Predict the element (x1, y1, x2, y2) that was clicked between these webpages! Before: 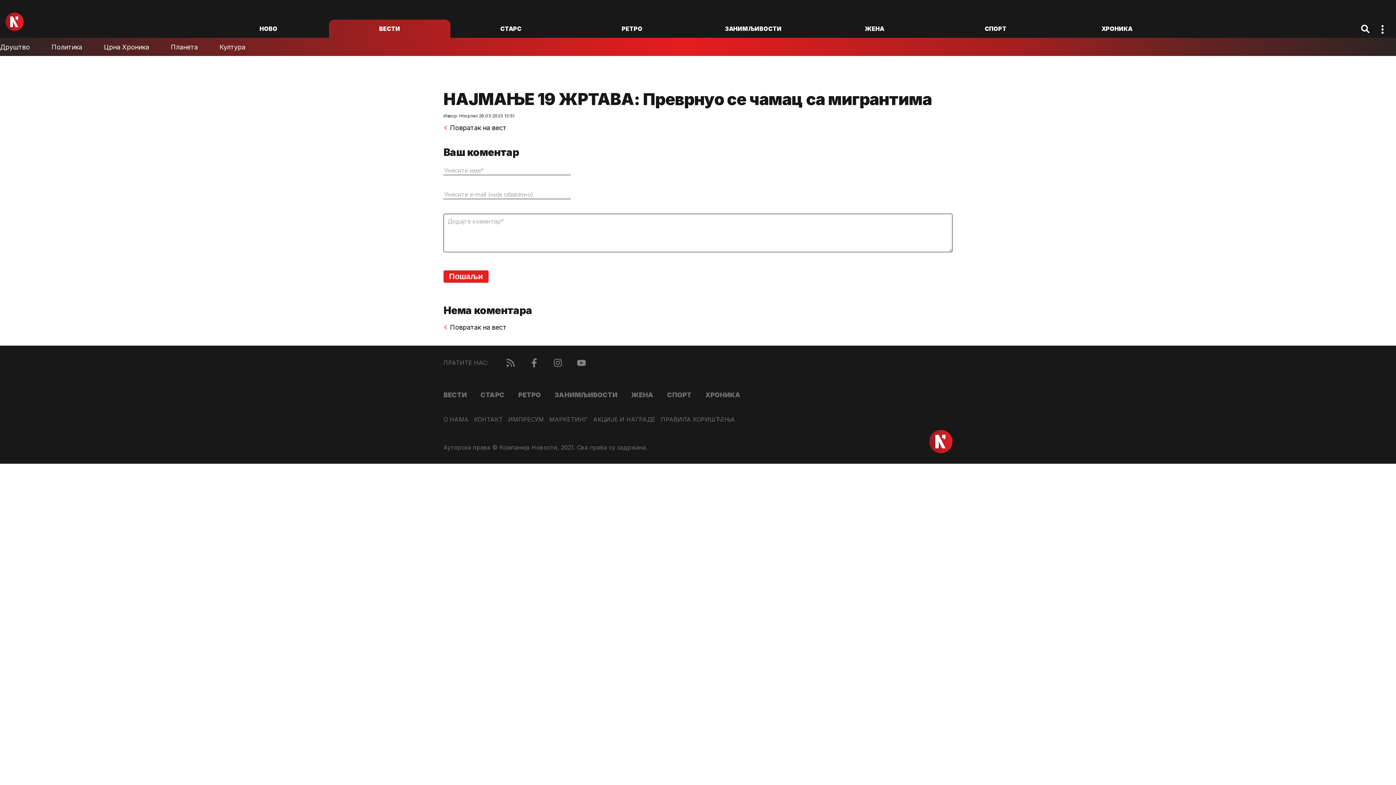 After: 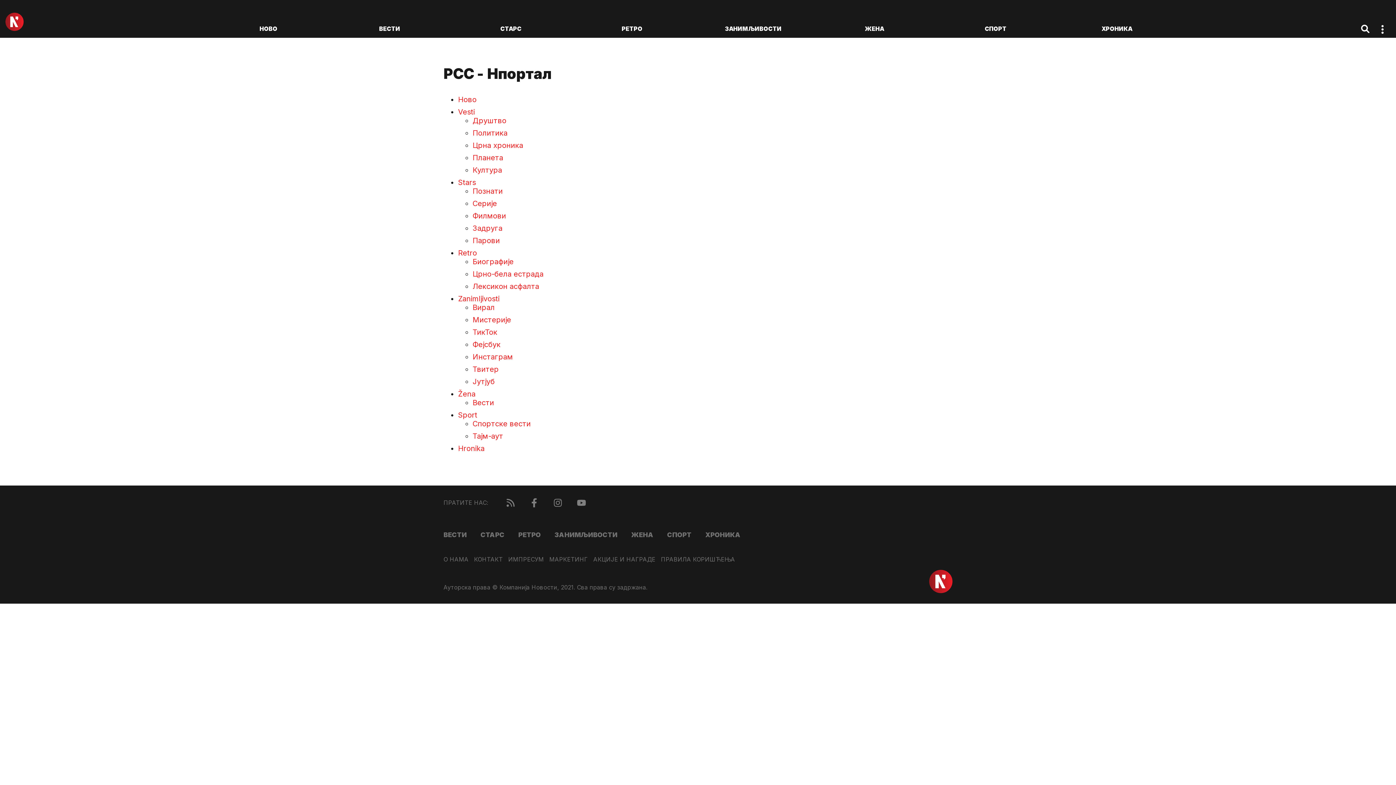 Action: bbox: (502, 354, 518, 371)